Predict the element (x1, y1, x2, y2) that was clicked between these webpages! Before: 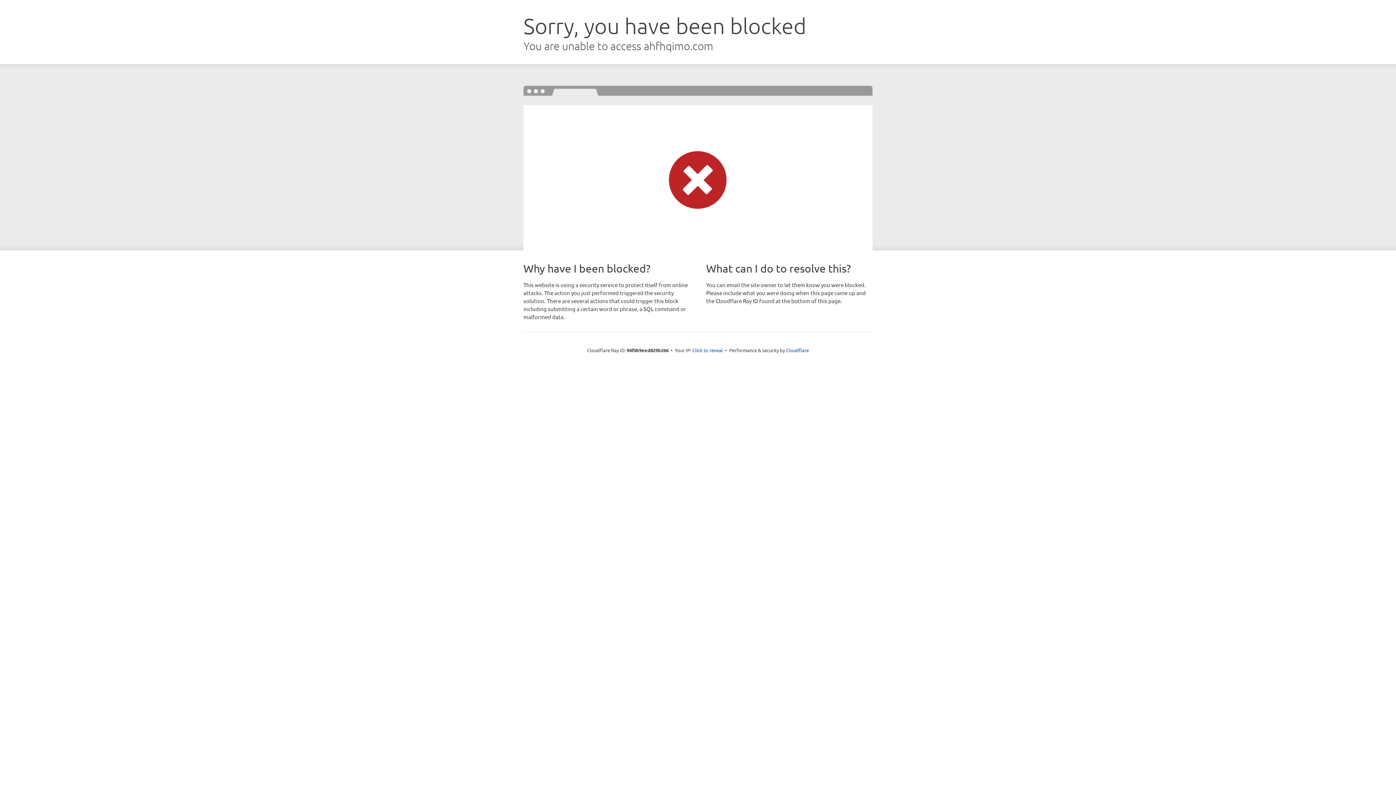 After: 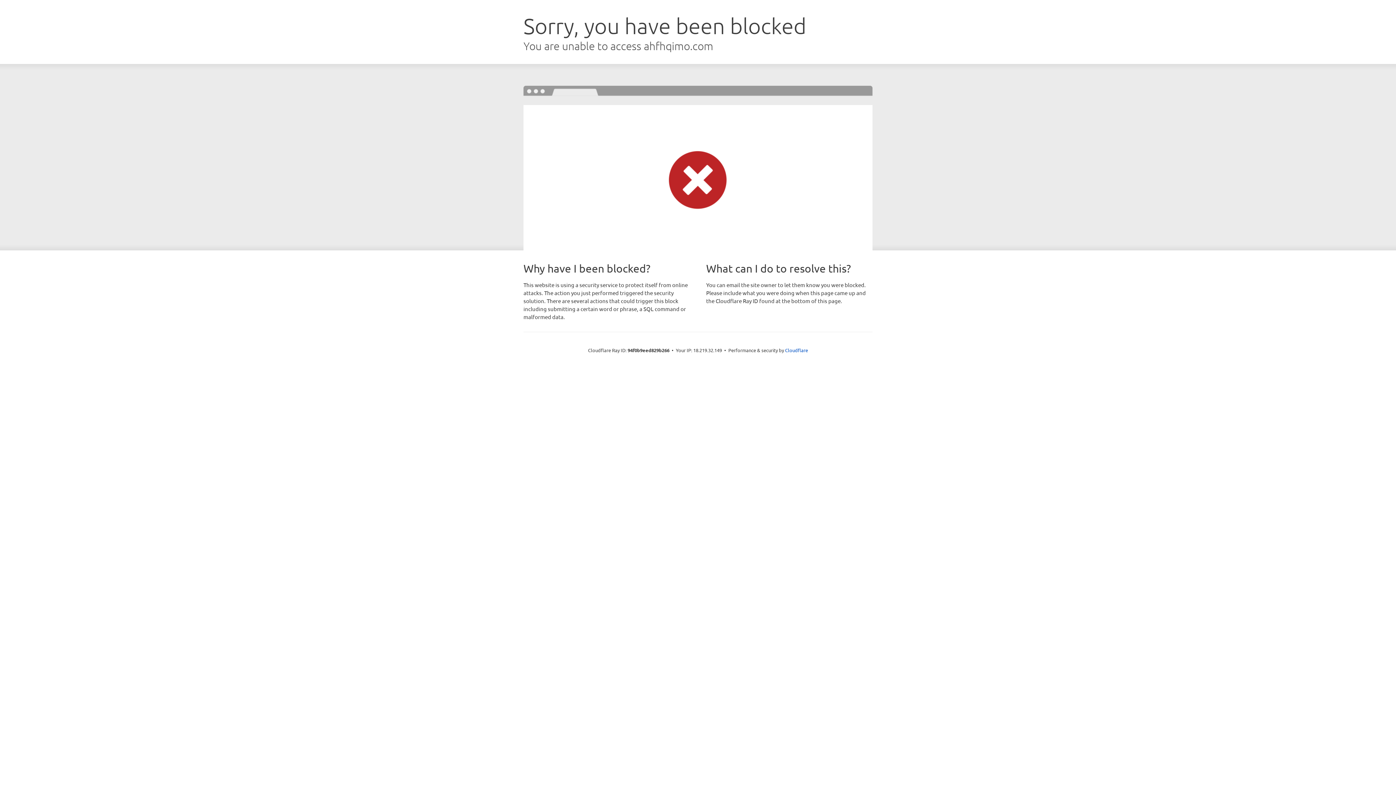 Action: bbox: (692, 346, 723, 353) label: Click to reveal